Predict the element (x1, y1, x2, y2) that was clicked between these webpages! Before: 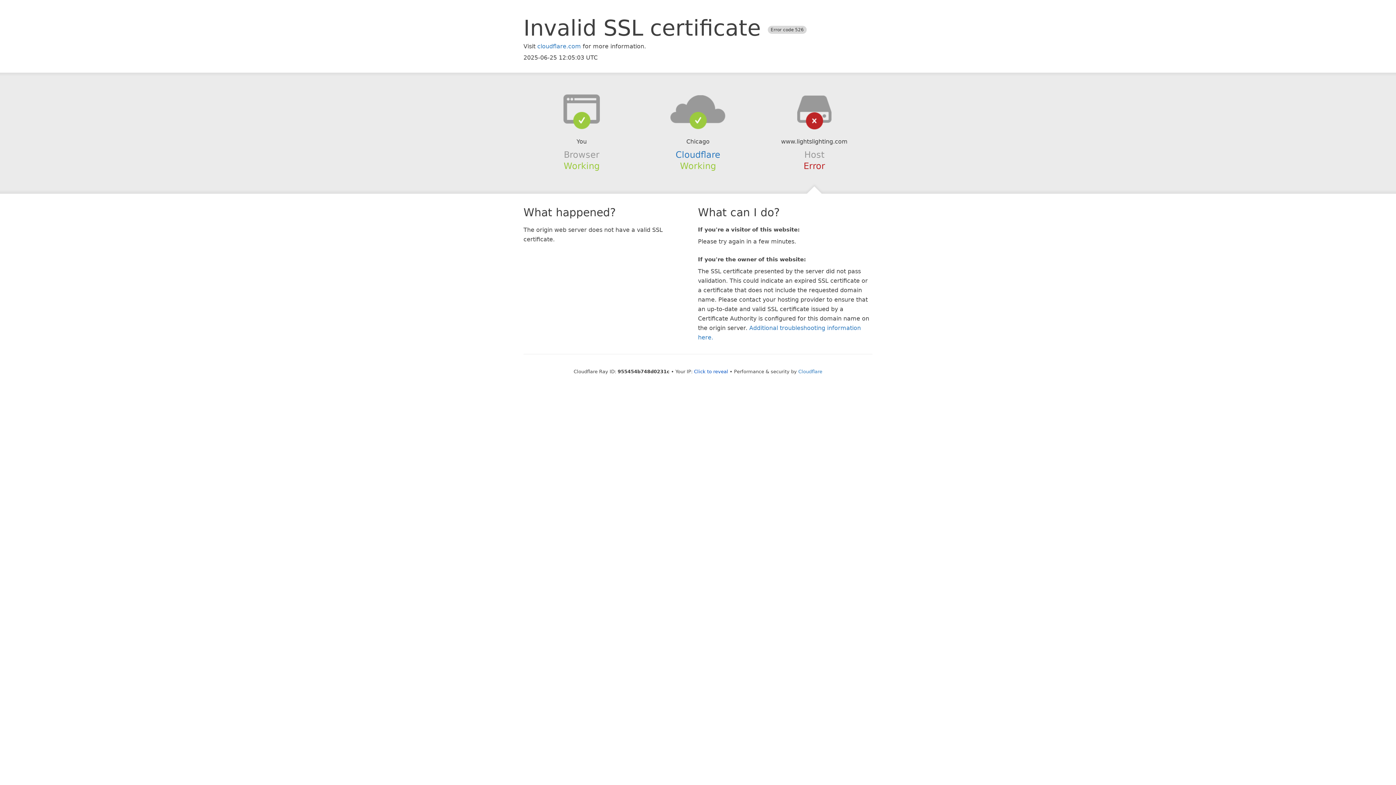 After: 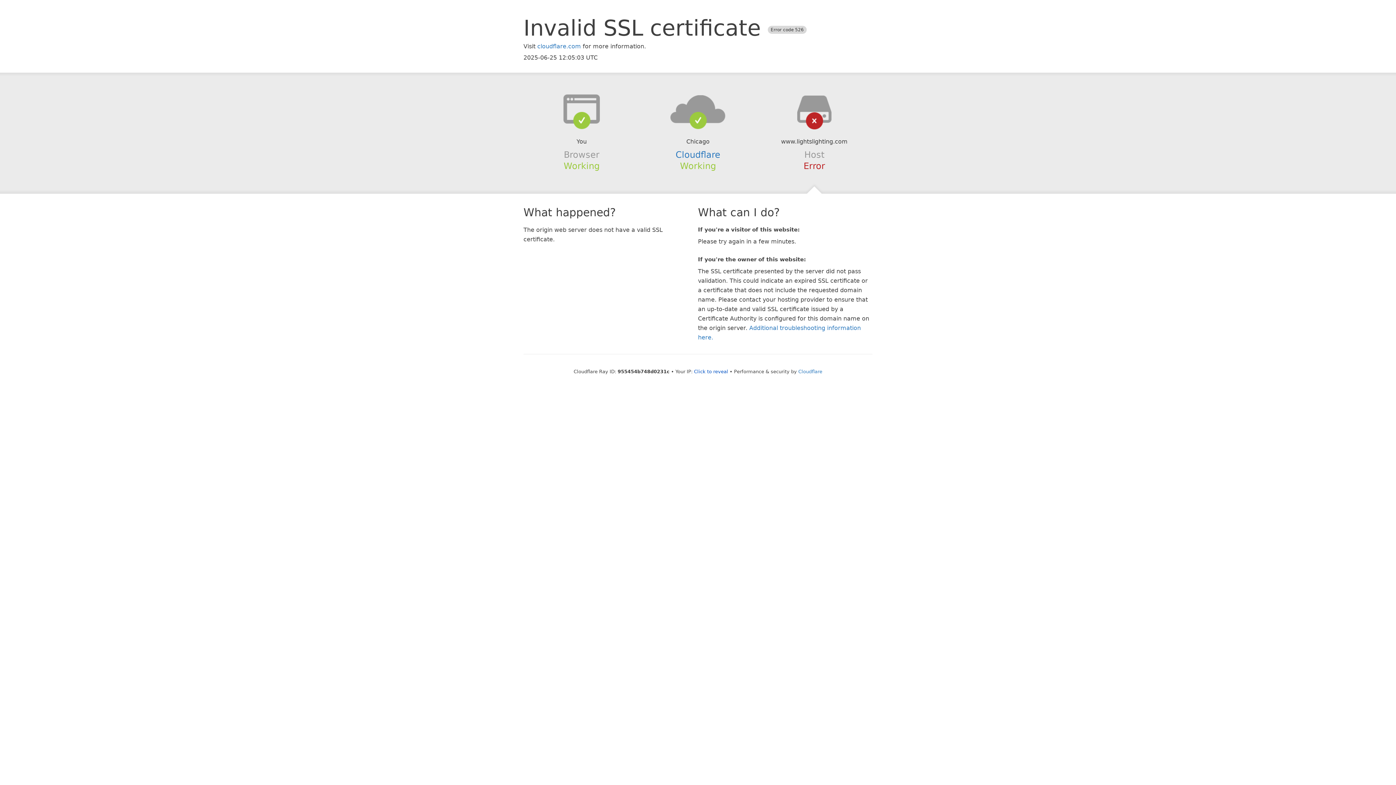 Action: bbox: (639, 94, 756, 123)